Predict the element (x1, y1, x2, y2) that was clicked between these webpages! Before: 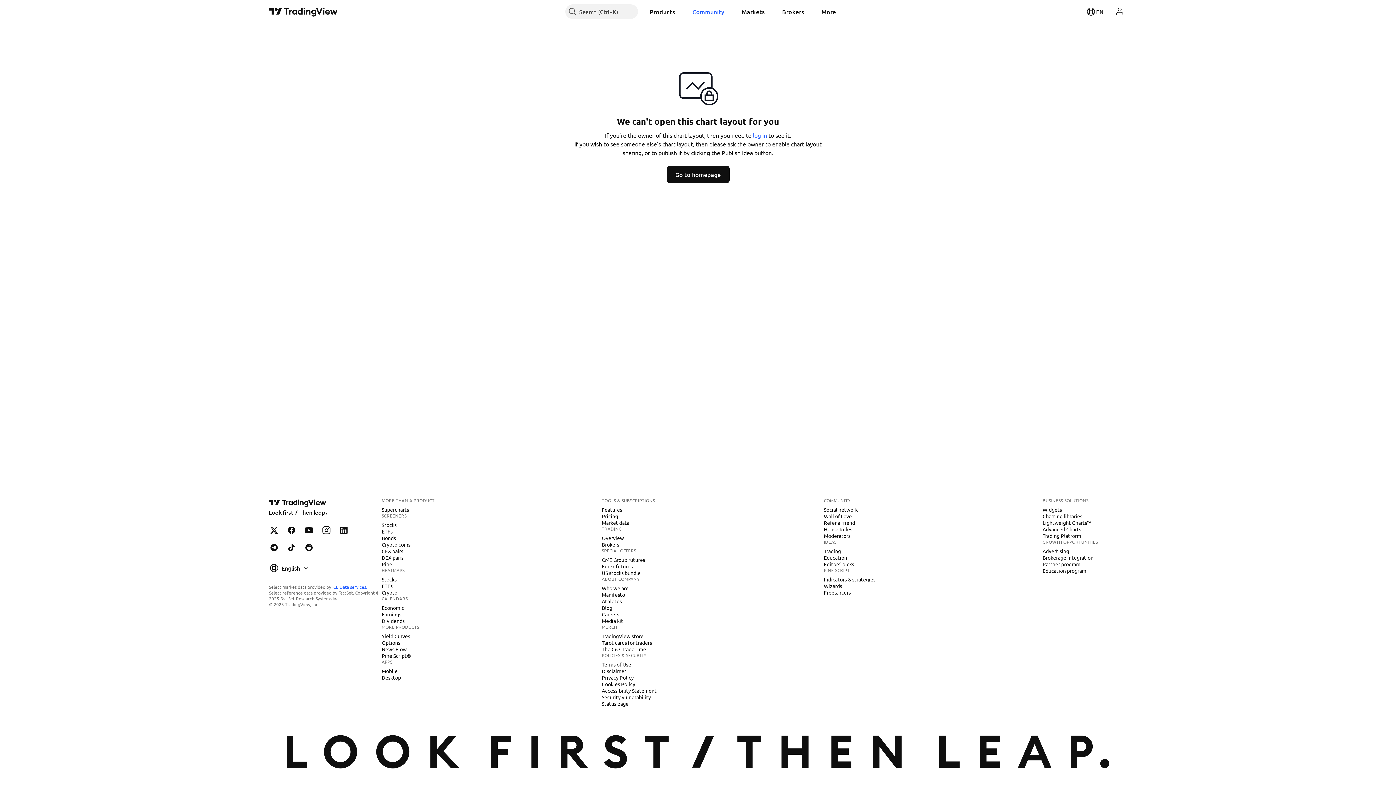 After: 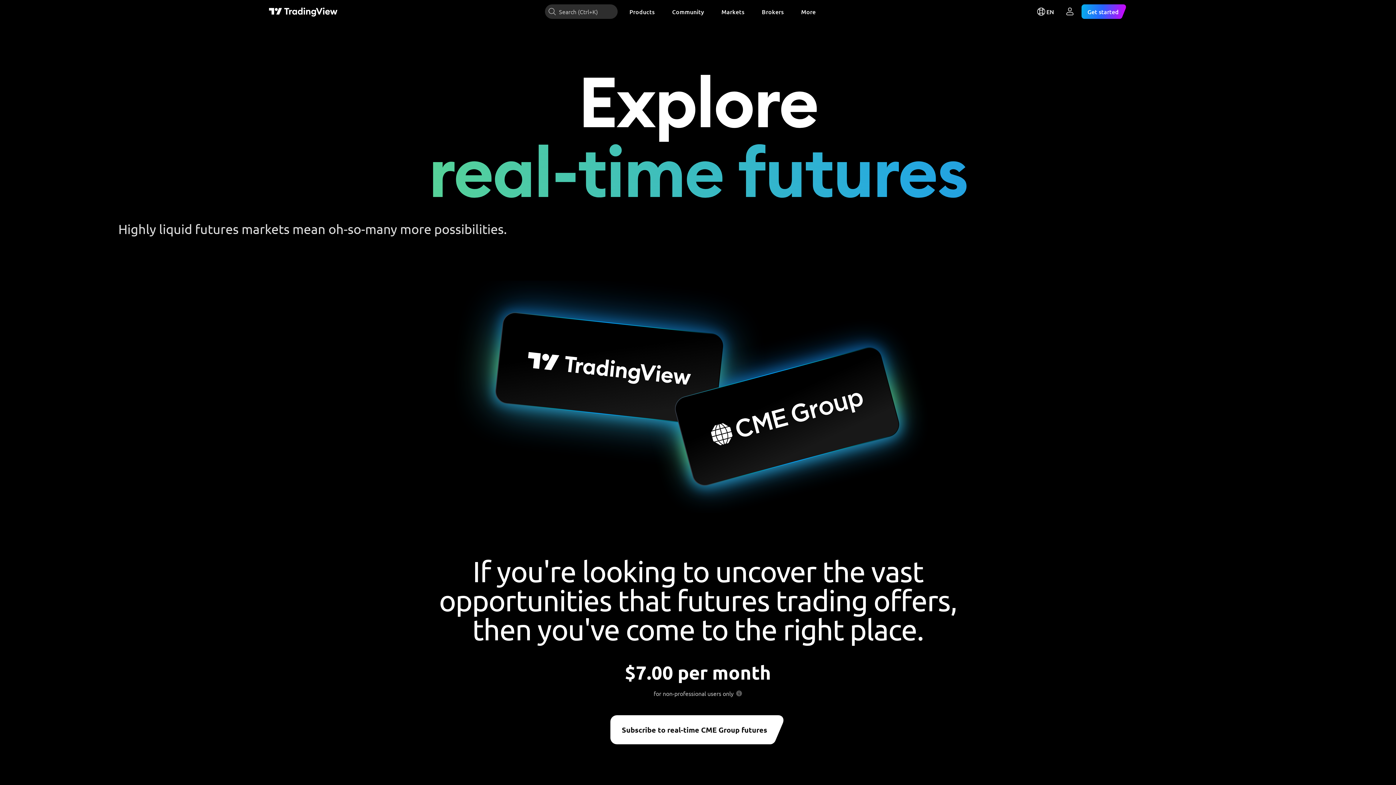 Action: label: CME Group futures bbox: (599, 556, 648, 563)